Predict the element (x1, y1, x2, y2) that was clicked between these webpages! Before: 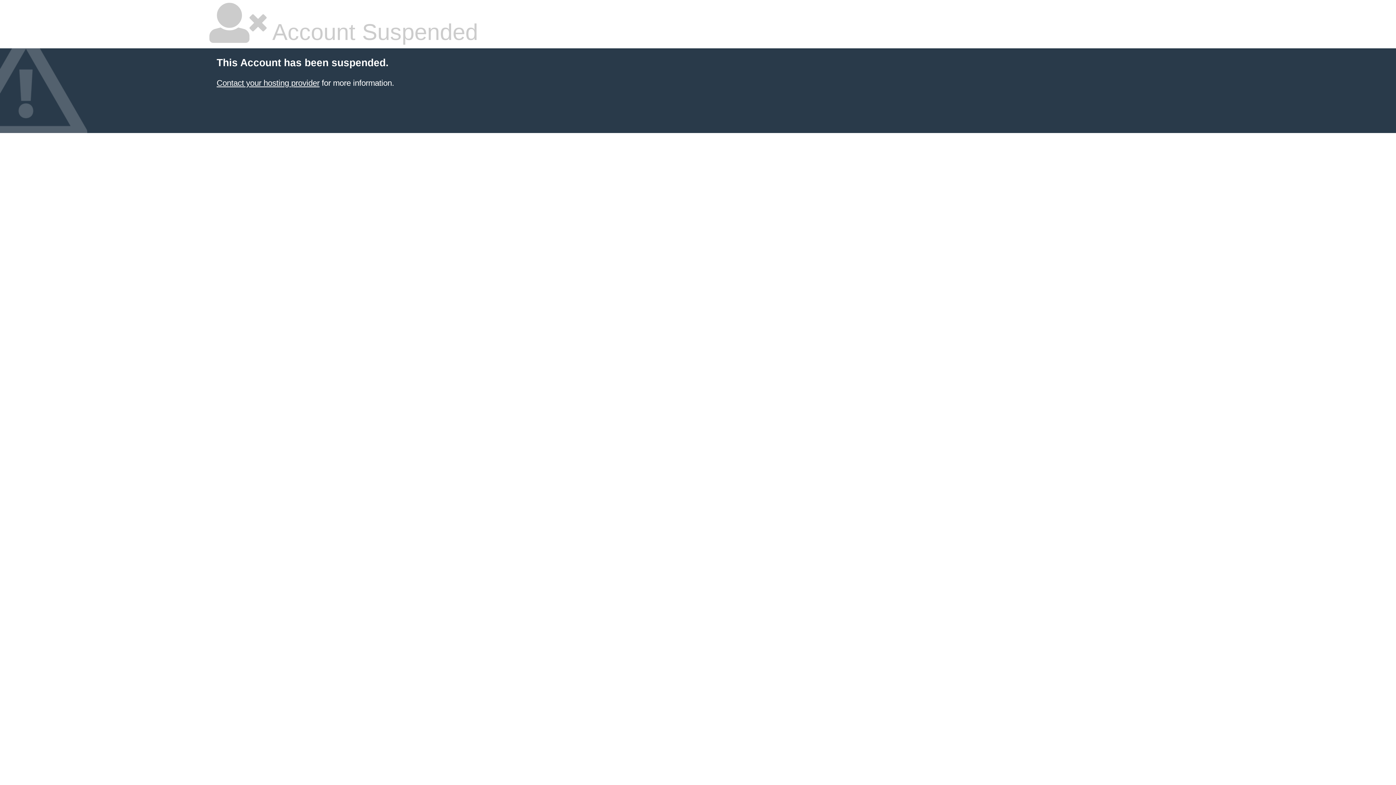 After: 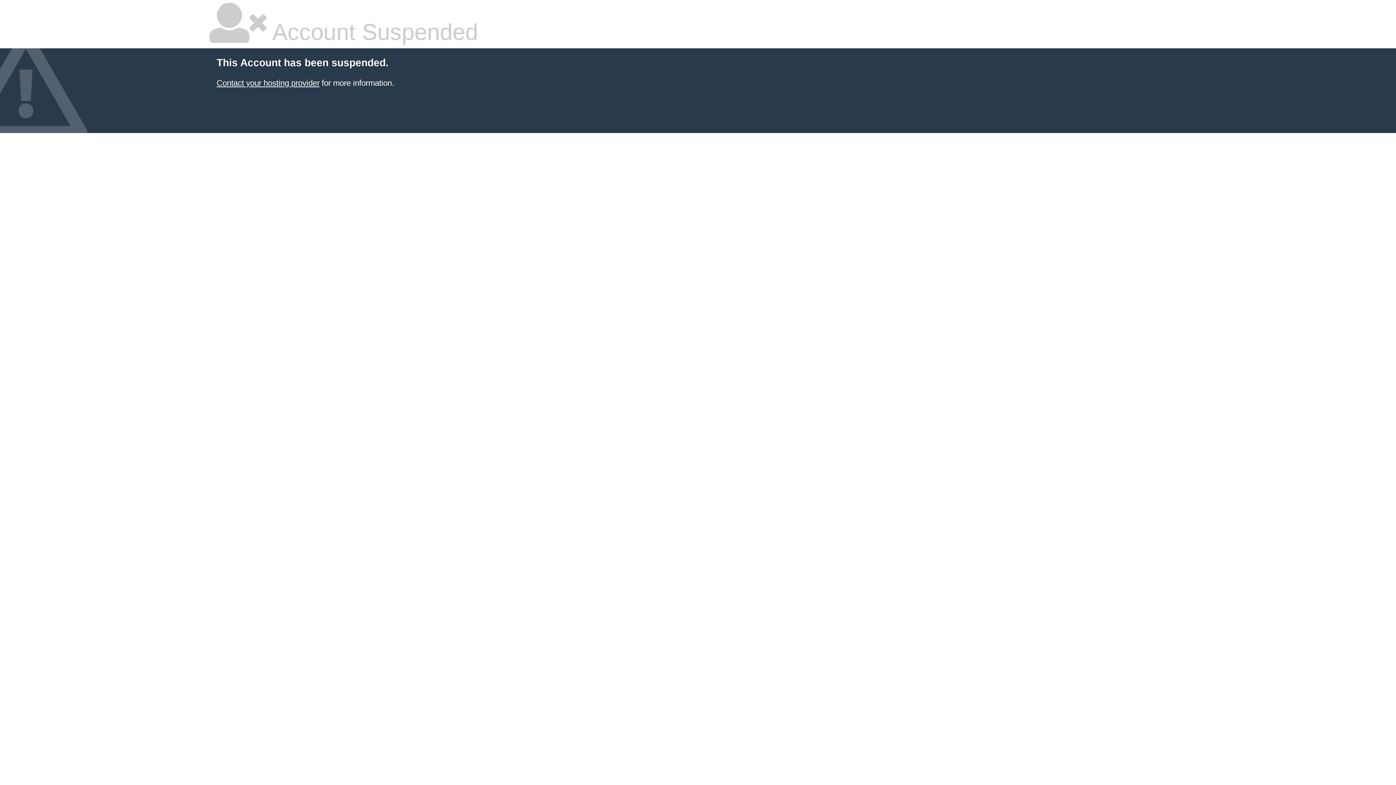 Action: bbox: (216, 78, 319, 87) label: Contact your hosting provider